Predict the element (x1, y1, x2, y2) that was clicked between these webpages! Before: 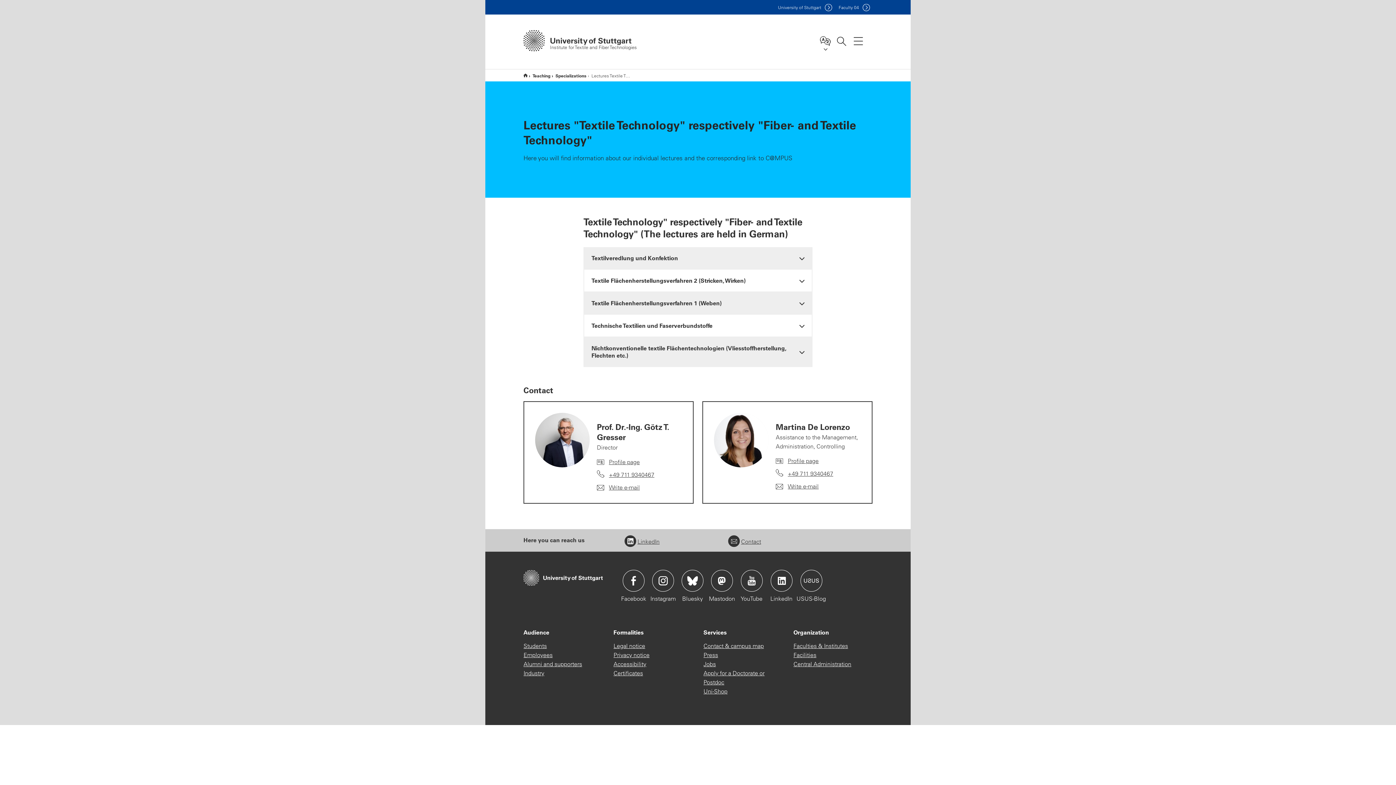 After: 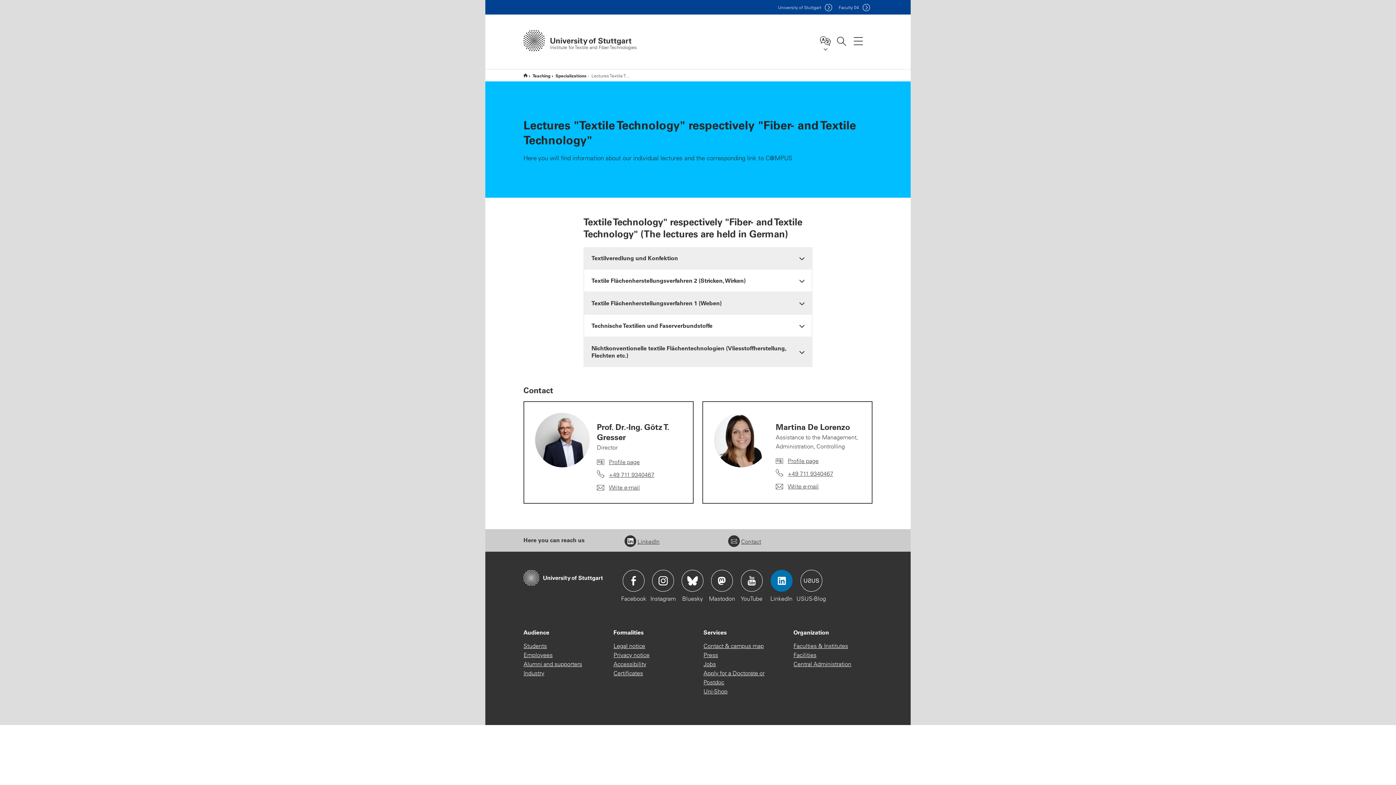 Action: bbox: (770, 570, 792, 592) label: Icon: LinkedIn